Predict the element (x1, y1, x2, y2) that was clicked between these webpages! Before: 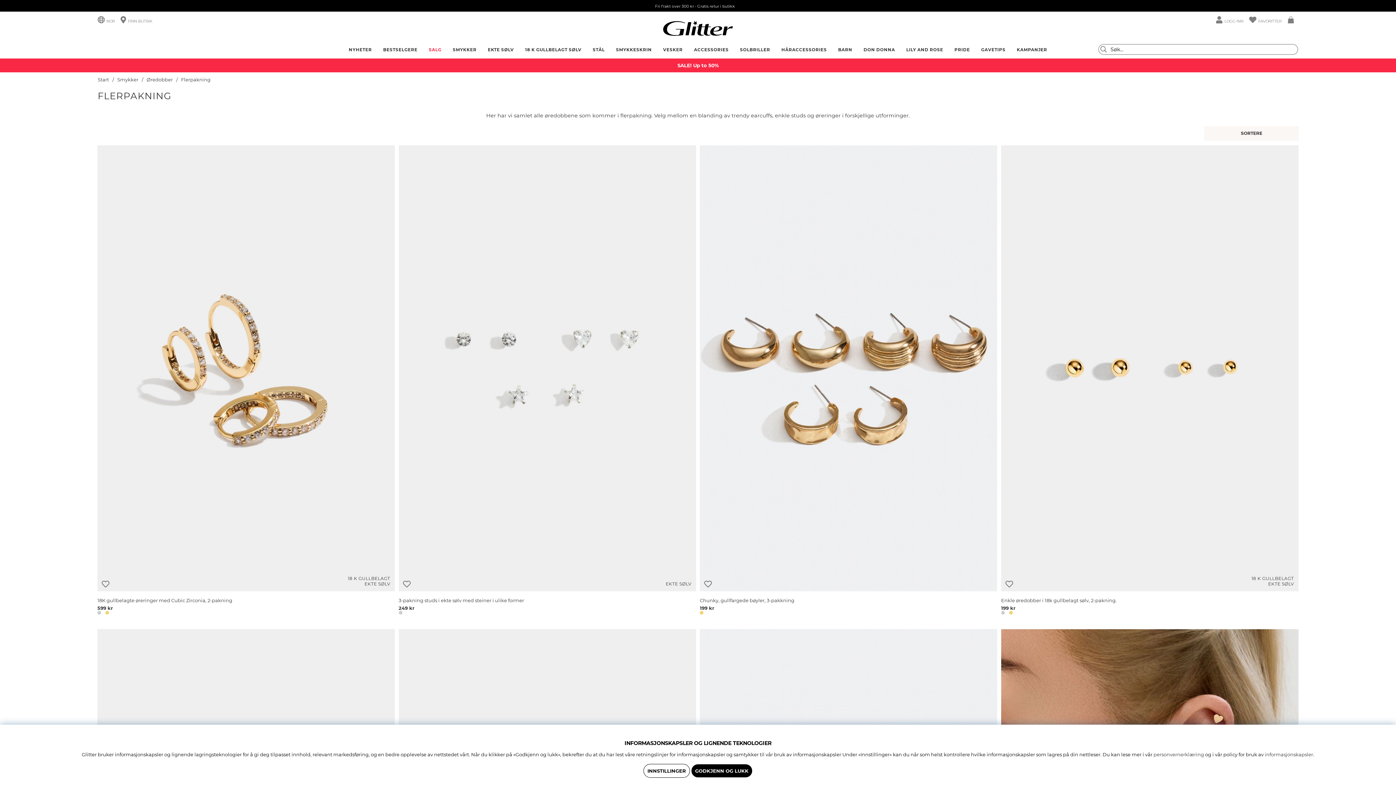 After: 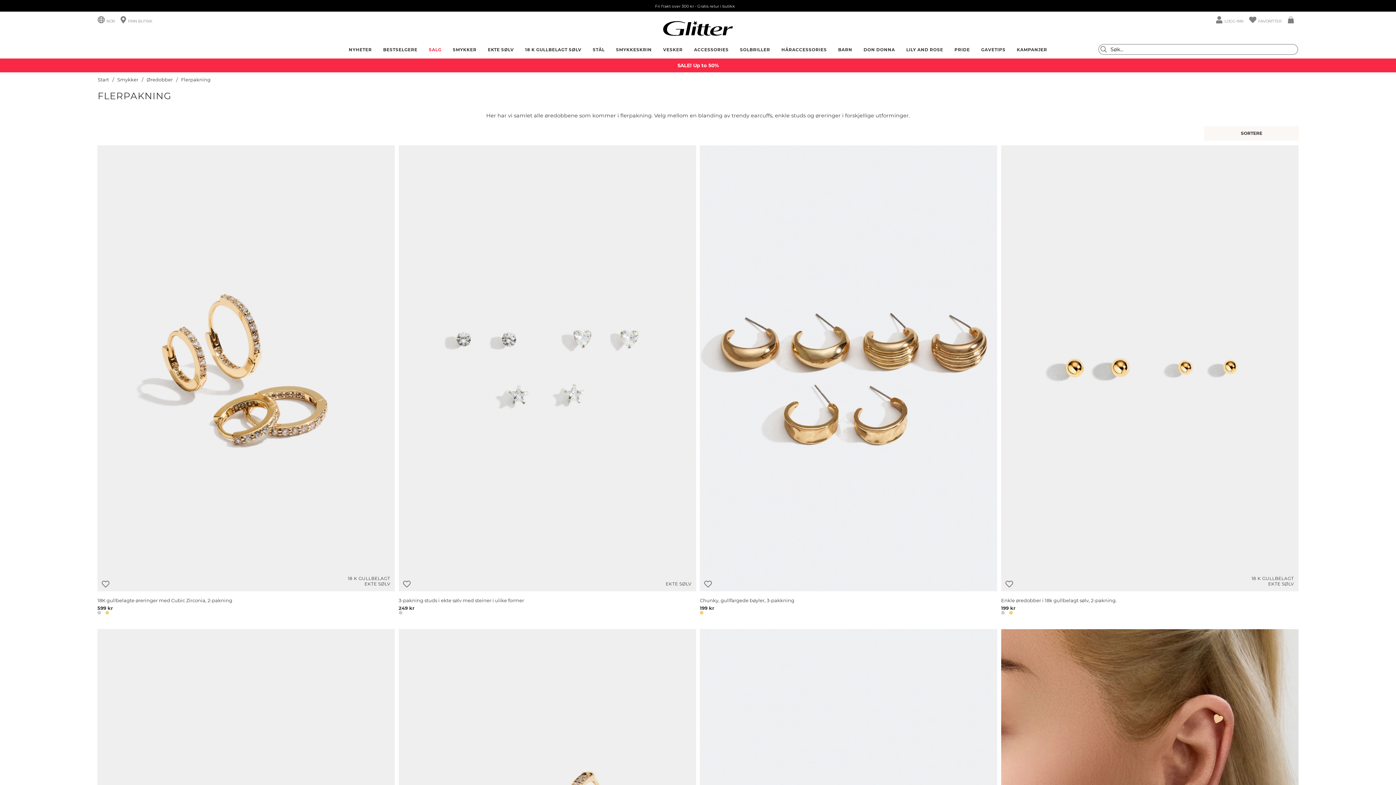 Action: label: GODKJENN OG LUKK bbox: (691, 764, 752, 778)